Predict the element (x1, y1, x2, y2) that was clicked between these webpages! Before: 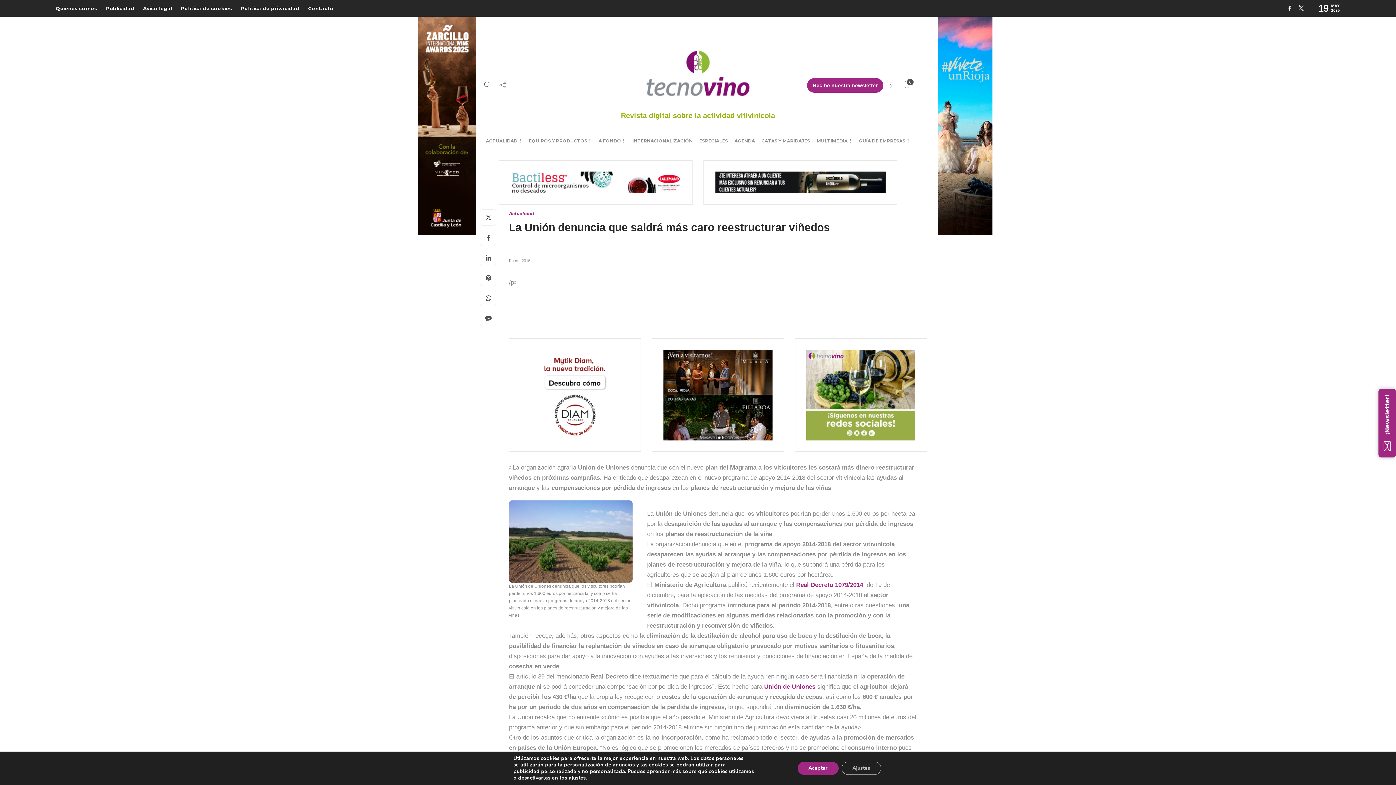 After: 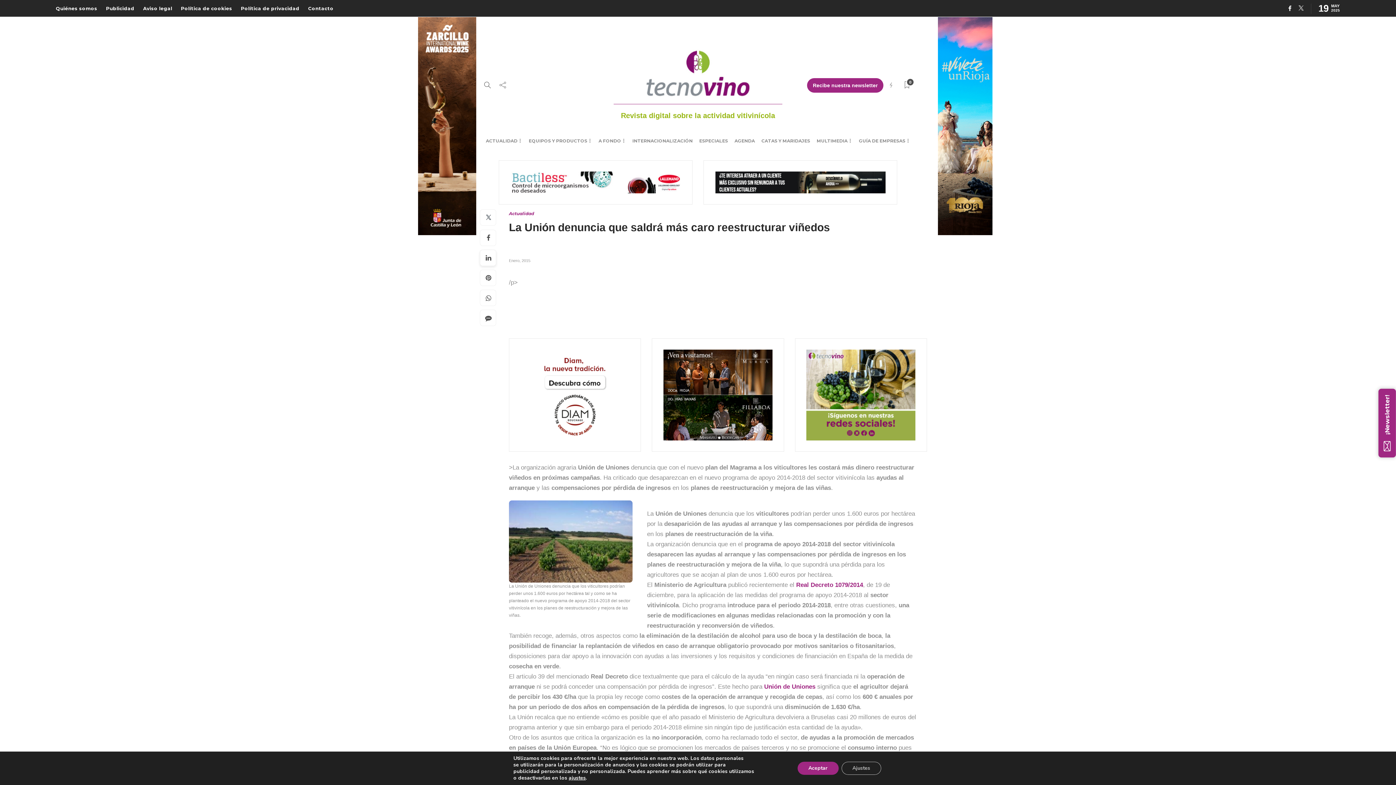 Action: bbox: (480, 250, 496, 266)